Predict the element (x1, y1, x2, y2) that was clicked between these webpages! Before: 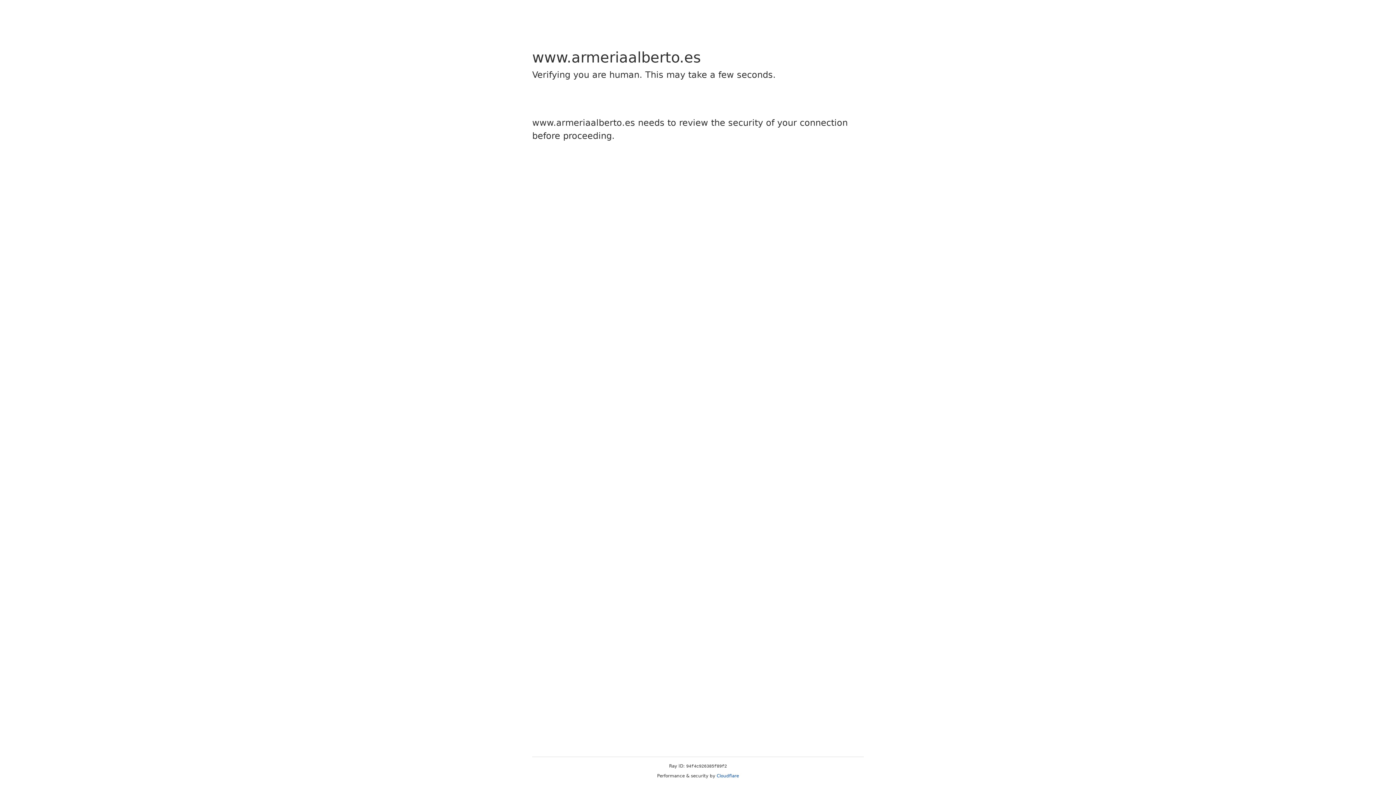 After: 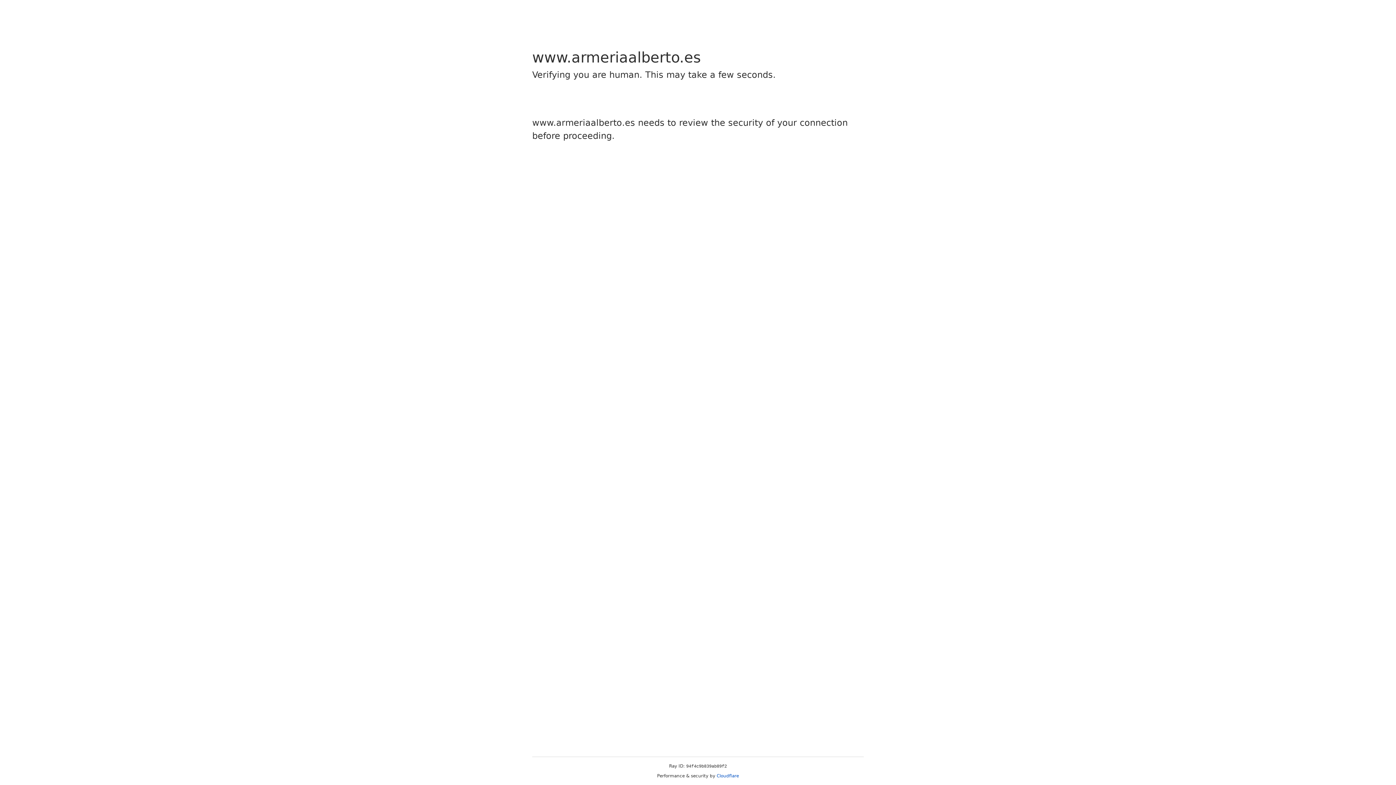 Action: bbox: (716, 773, 739, 778) label: Cloudflare